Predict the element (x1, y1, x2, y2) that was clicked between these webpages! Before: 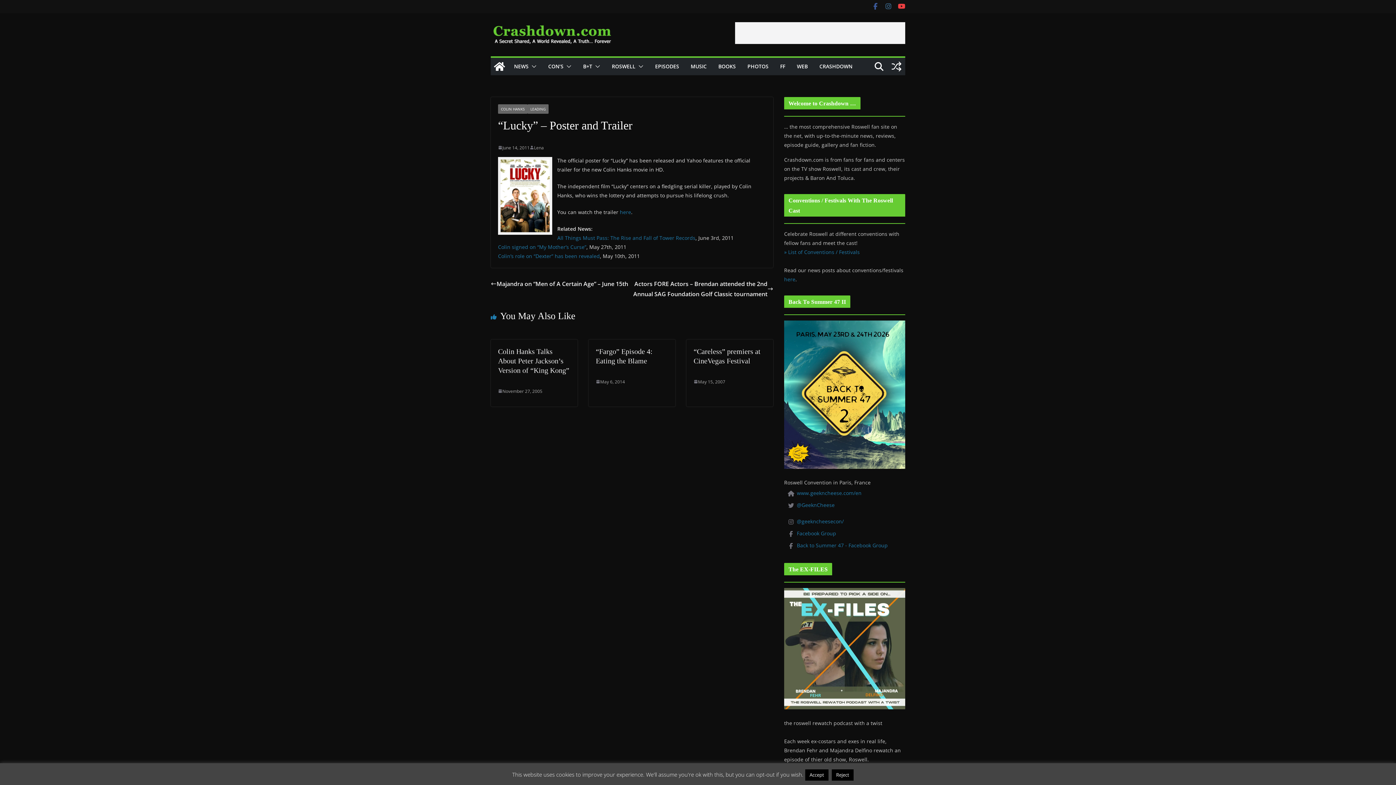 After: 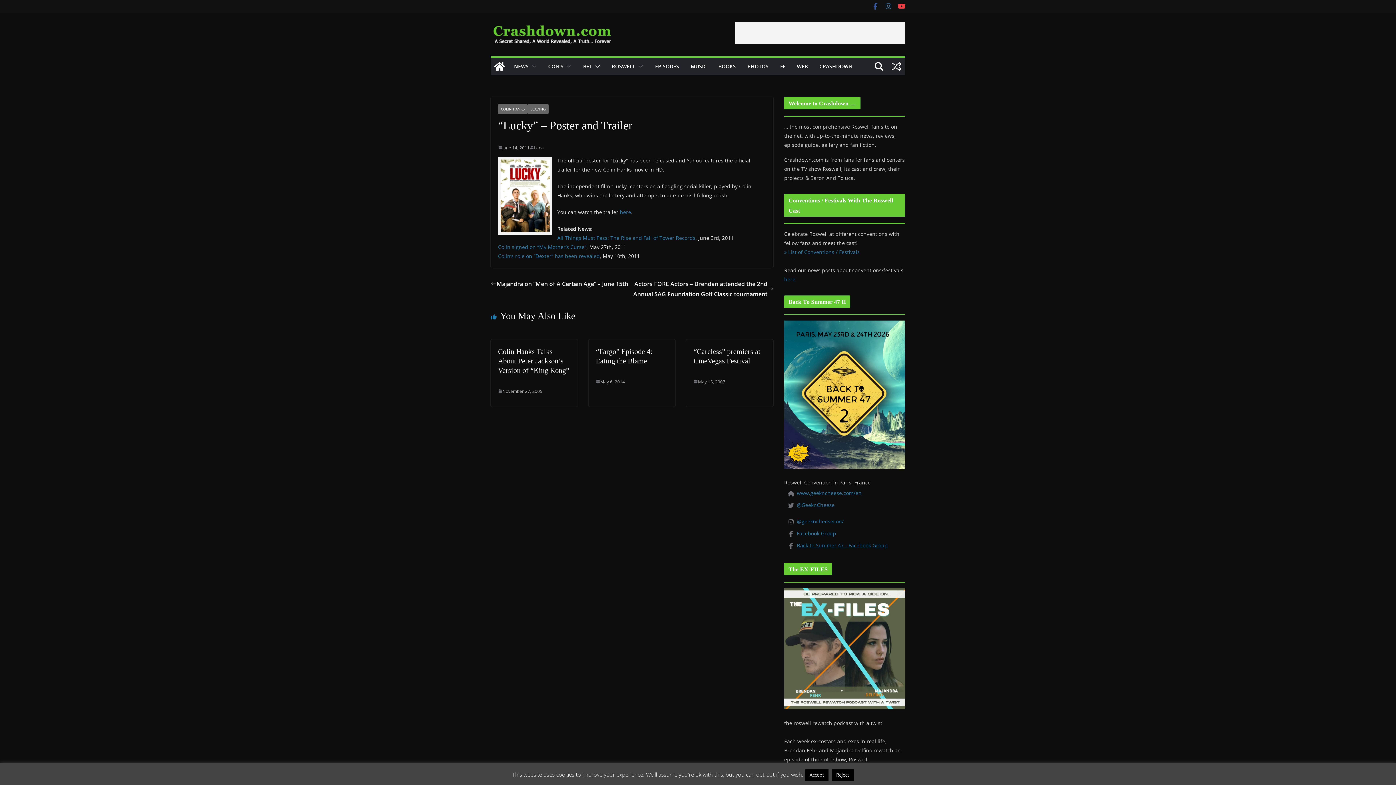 Action: label: Back to Summer 47 - Facebook Group bbox: (797, 542, 888, 549)